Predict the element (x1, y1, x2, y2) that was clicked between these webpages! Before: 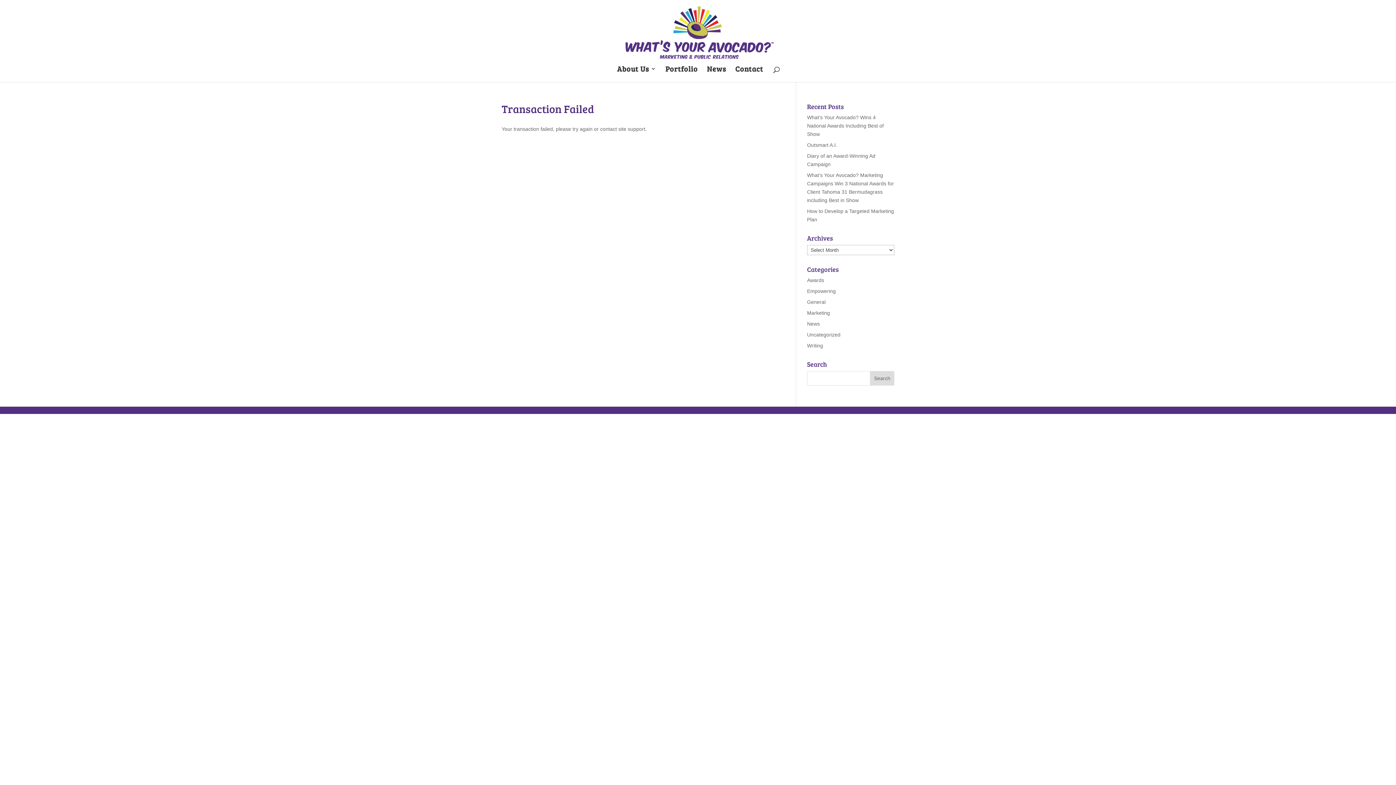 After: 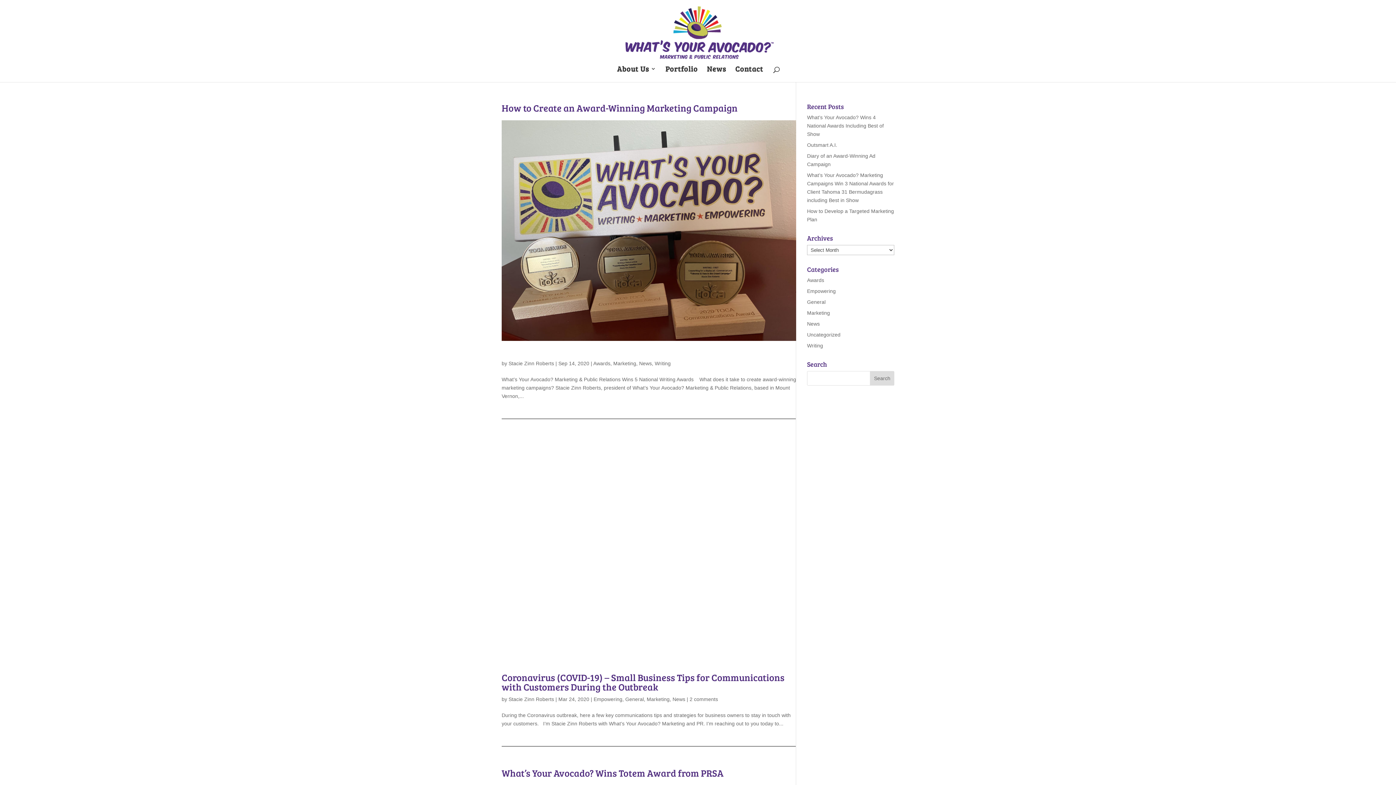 Action: bbox: (807, 321, 820, 326) label: News